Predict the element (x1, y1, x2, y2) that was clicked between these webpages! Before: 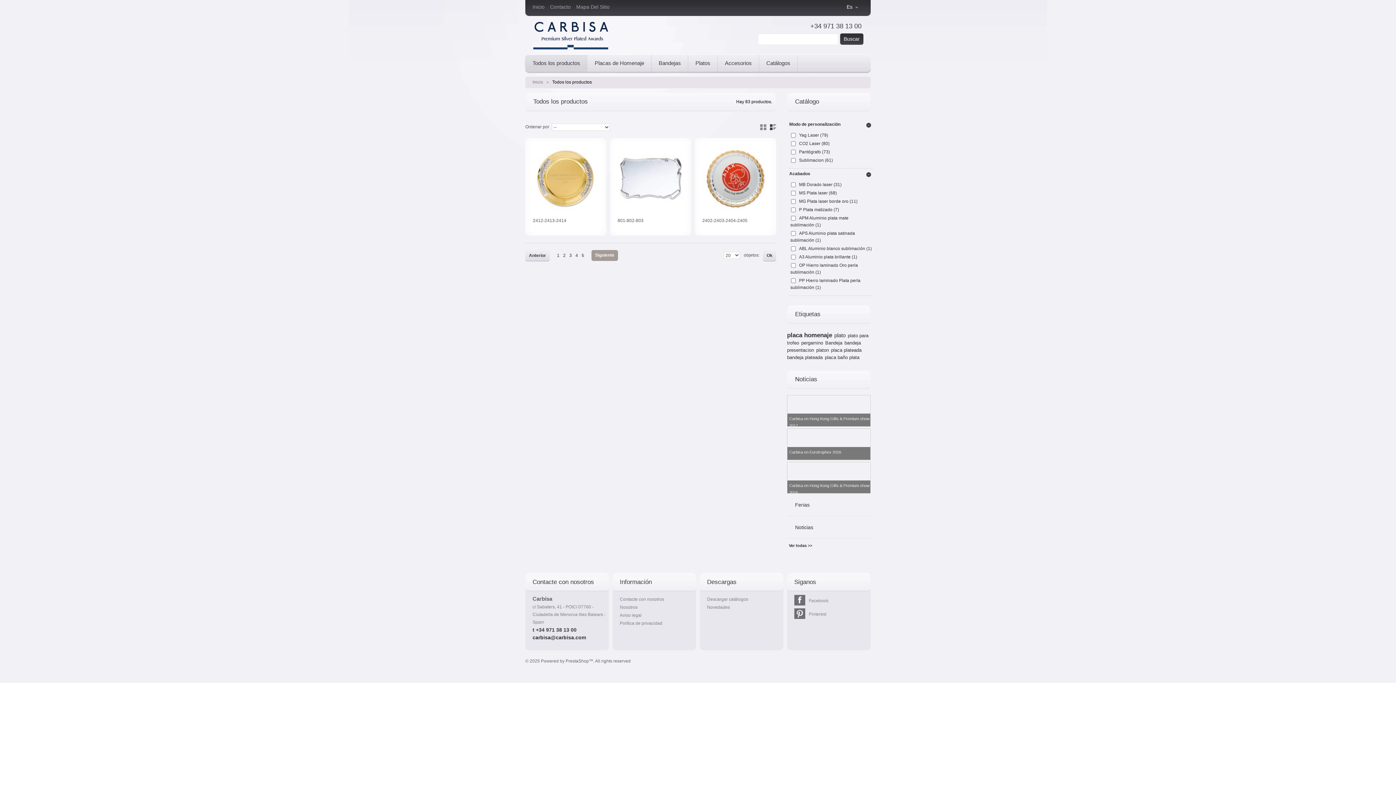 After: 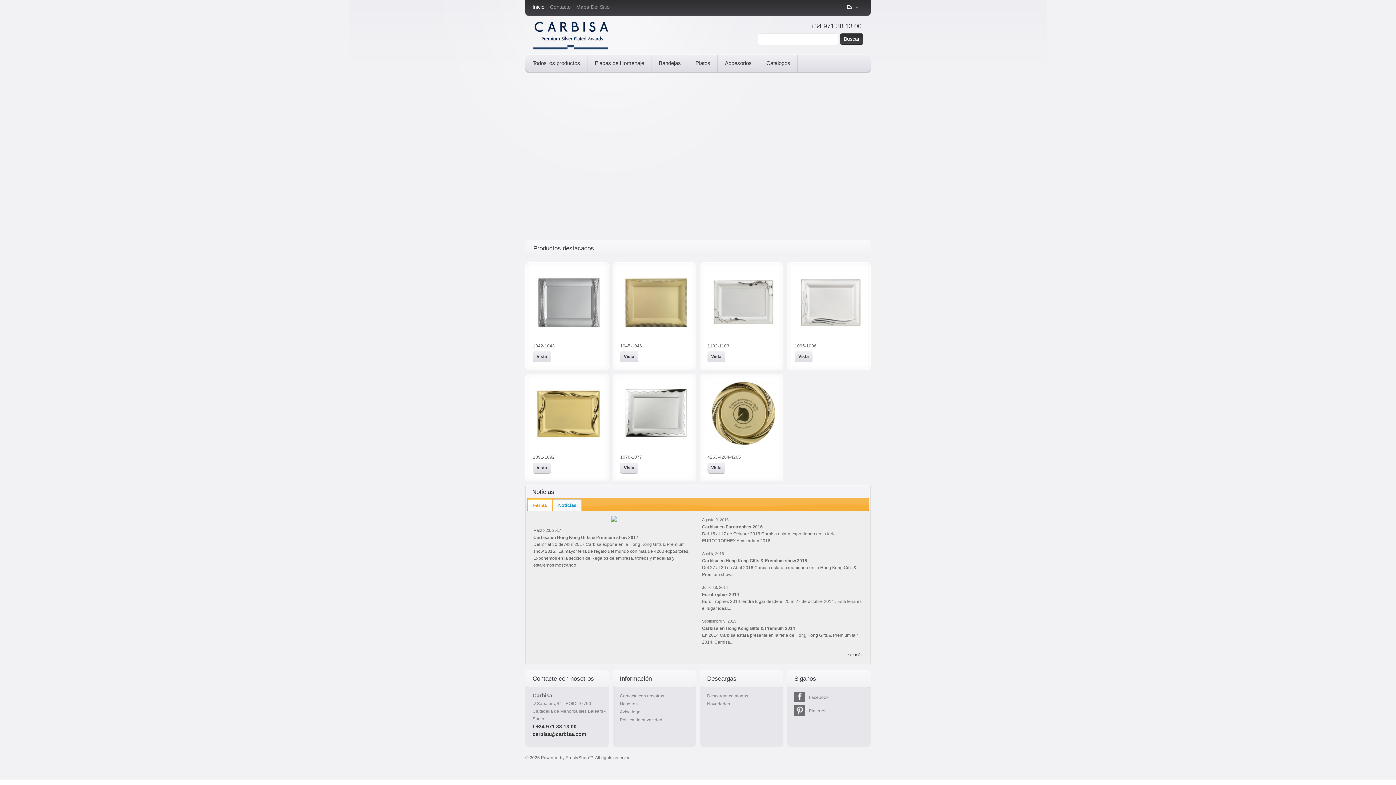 Action: bbox: (532, 4, 544, 9) label: Inicio